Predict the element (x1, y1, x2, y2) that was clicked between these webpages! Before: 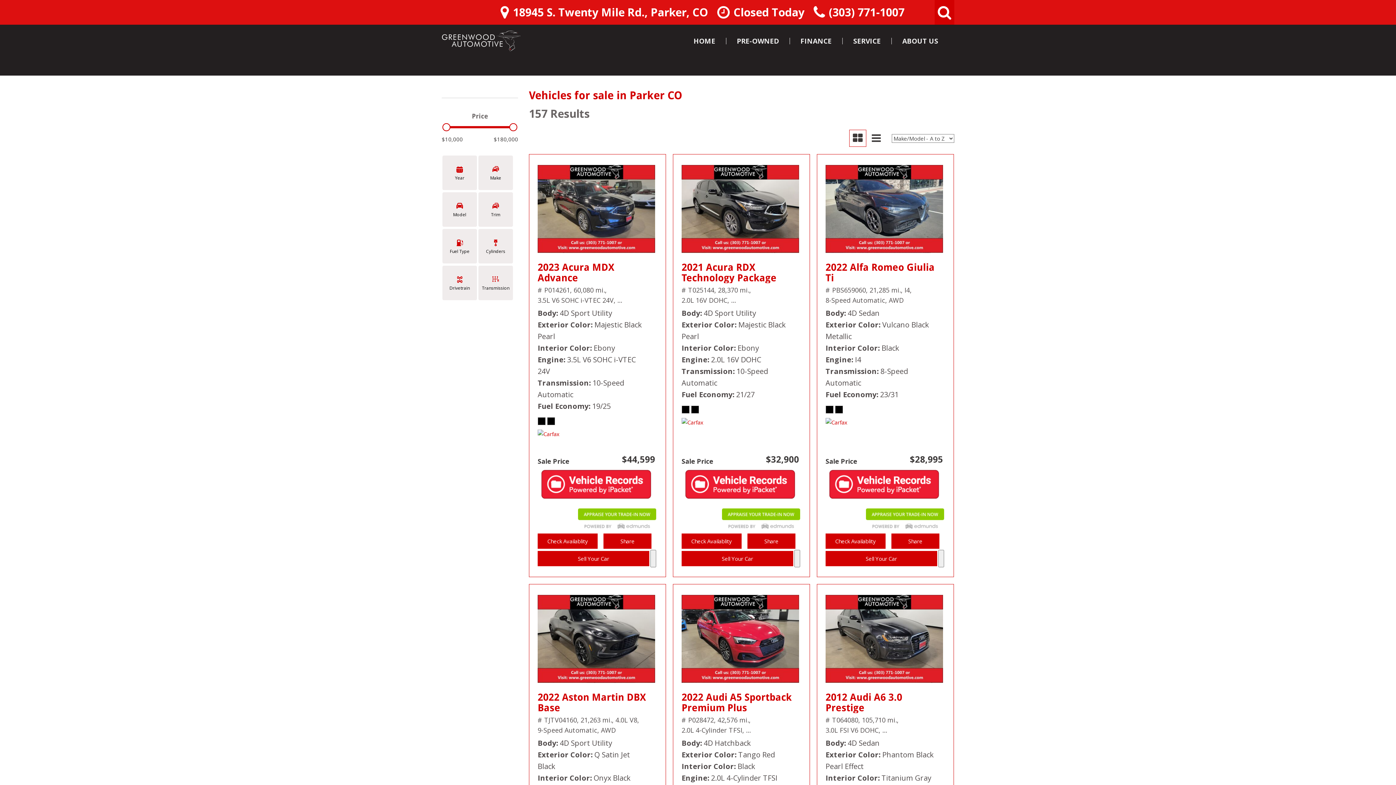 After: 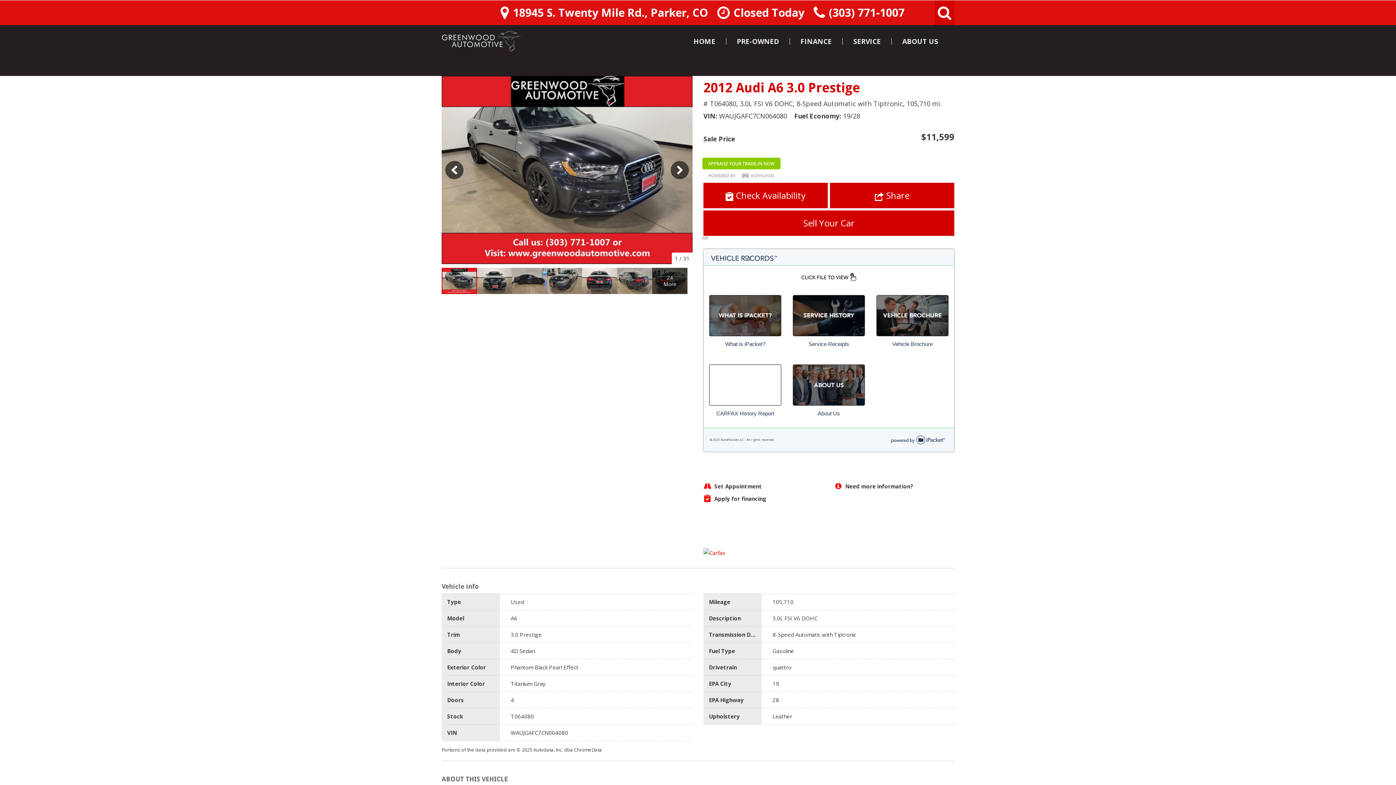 Action: bbox: (825, 688, 943, 844) label: 2012 Audi A6 3.0 Prestige
# T064080, 105,710 mi.,
3.0L FSI V6 DOHC, 8-Speed Automatic with Tiptronic, quattro
Body 4D Sedan
Exterior Color Phantom Black Pearl Effect
Interior Color Titanium Gray
Engine 3.0L FSI V6 DOHC
Transmission 8-Speed Automatic with Tiptronic
Fuel Economy 19/28